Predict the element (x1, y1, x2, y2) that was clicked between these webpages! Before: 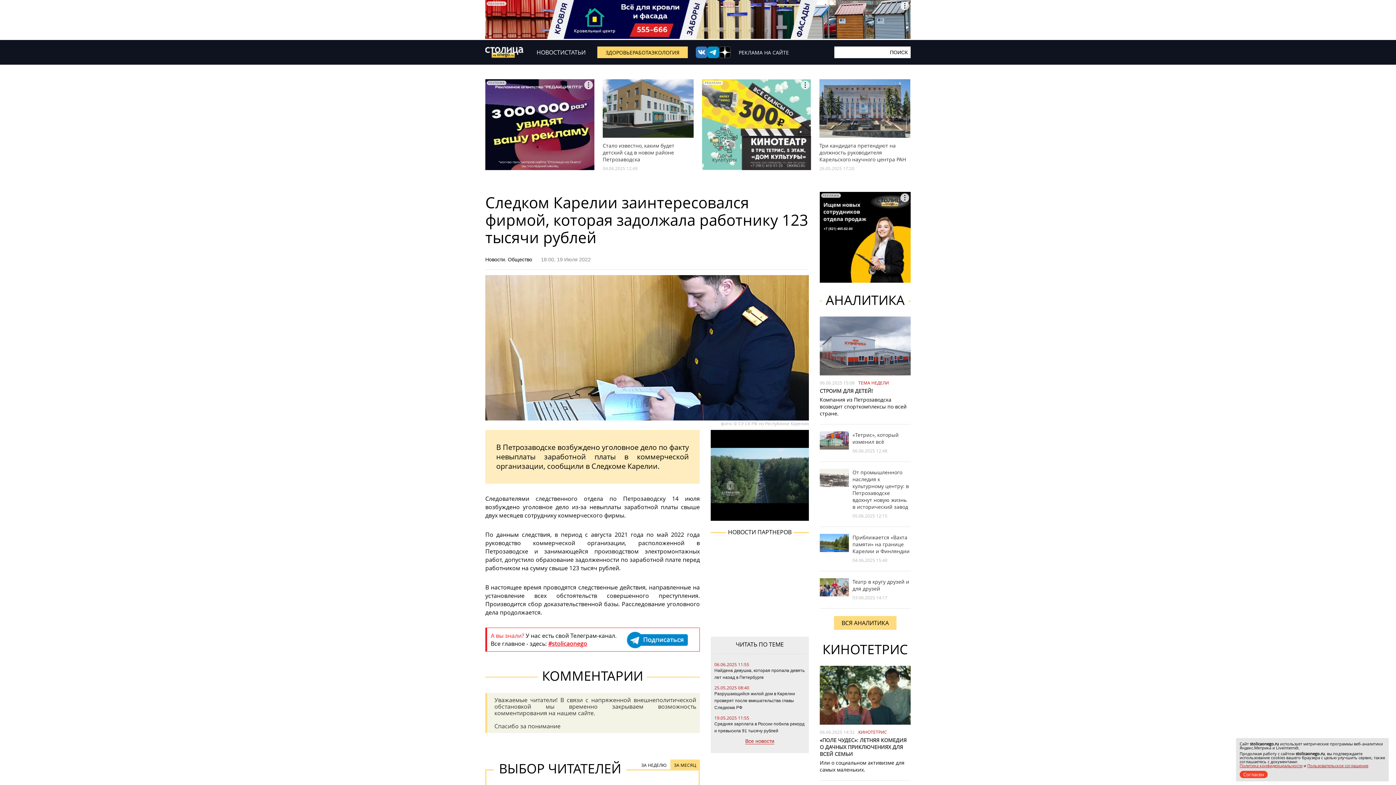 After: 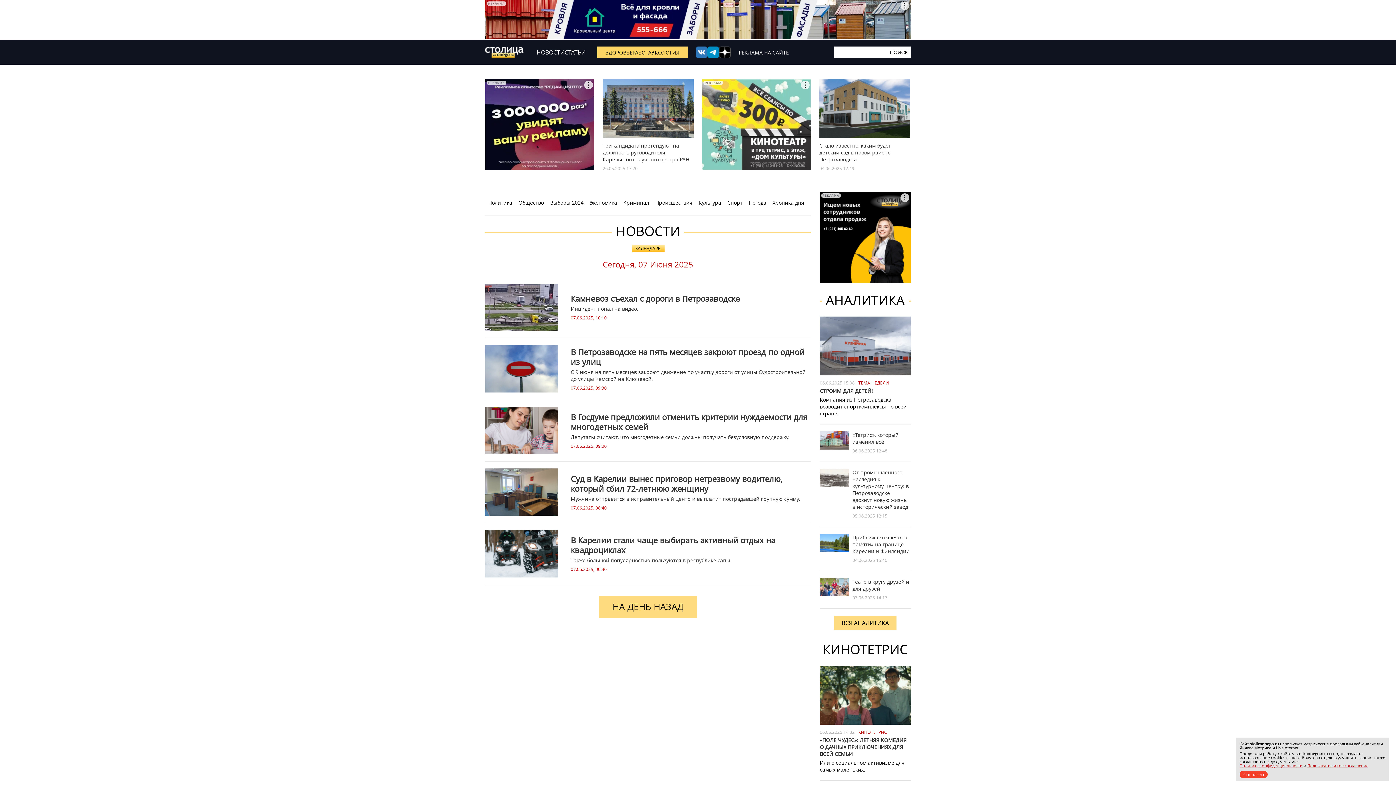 Action: bbox: (536, 48, 564, 56) label: НОВОСТИ